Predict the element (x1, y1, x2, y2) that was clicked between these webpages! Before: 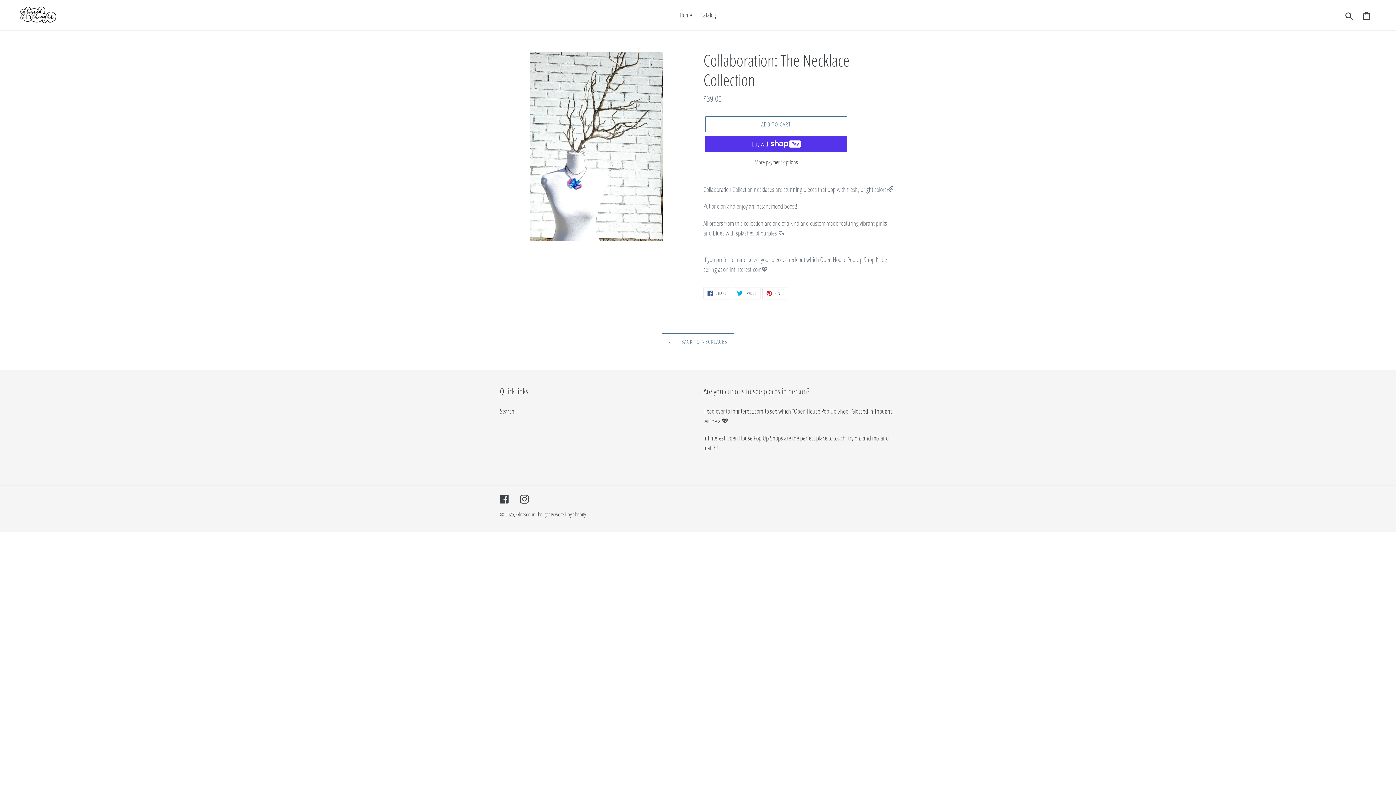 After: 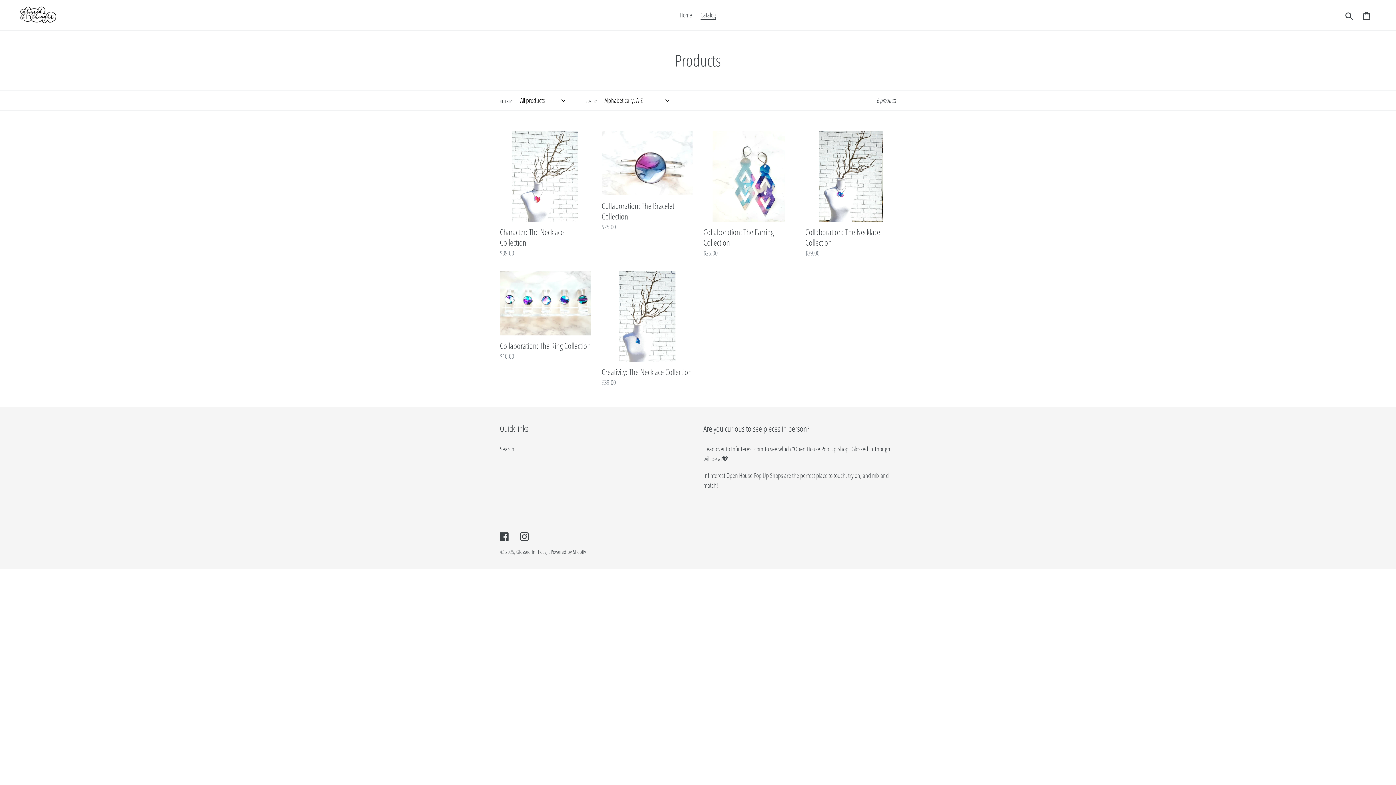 Action: bbox: (696, 9, 719, 21) label: Catalog